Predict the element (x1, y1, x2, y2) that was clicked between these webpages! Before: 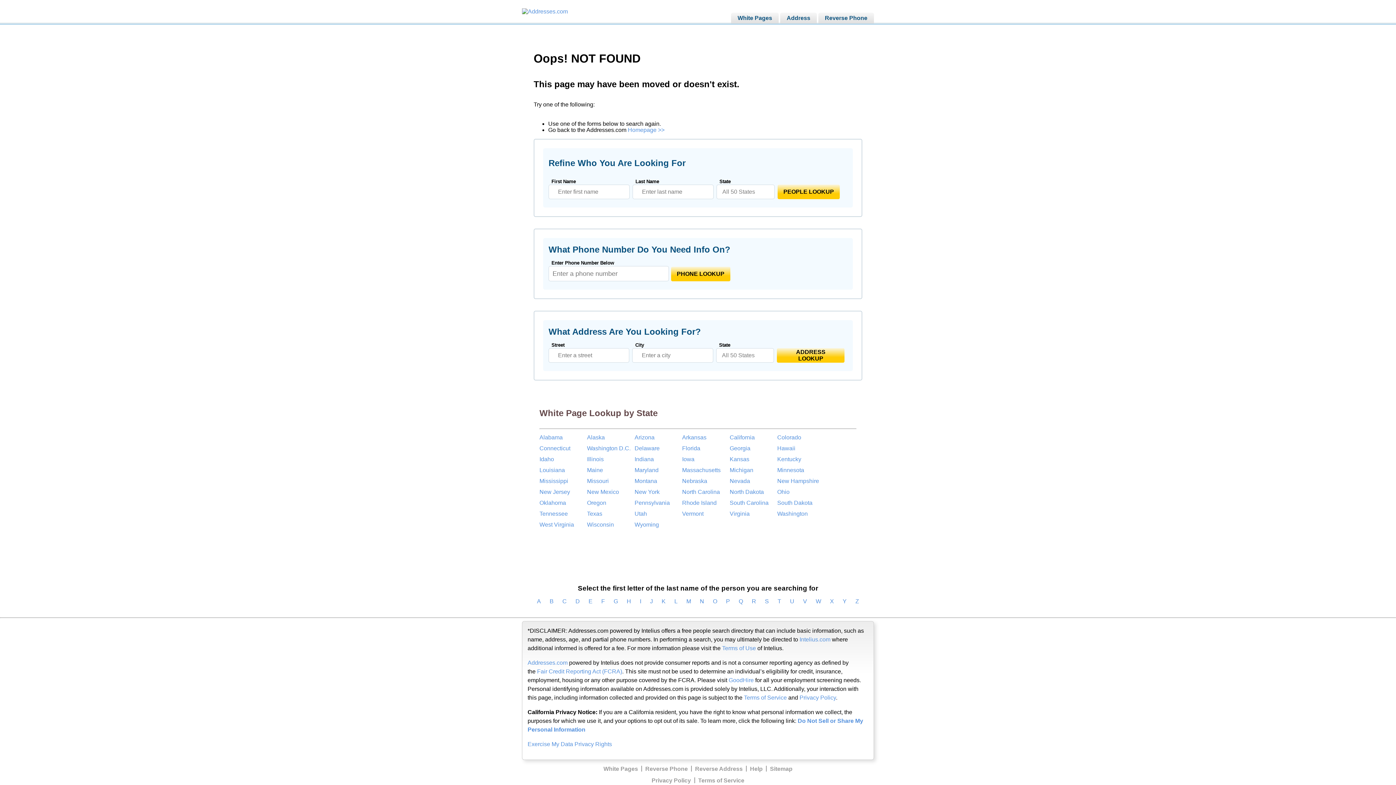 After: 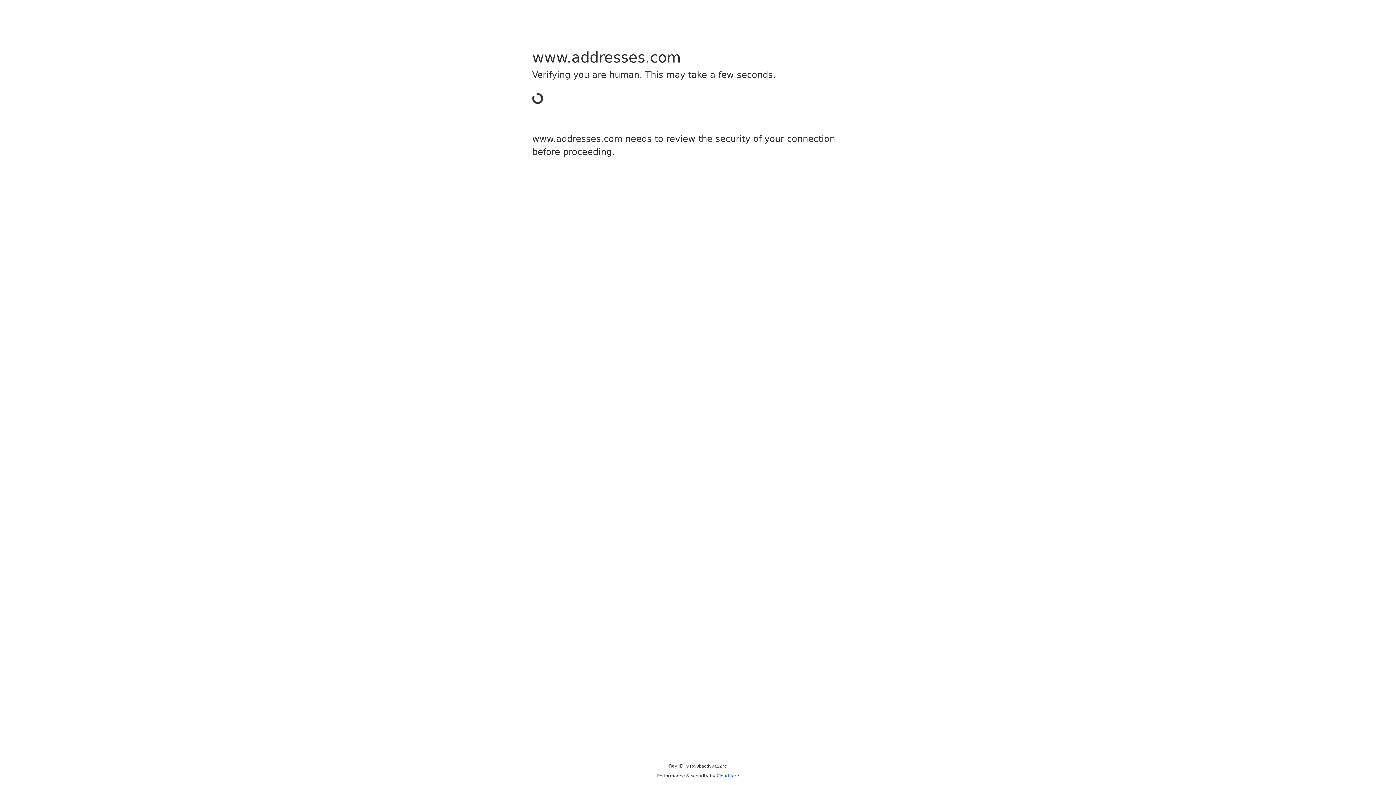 Action: bbox: (634, 443, 682, 454) label: Delaware